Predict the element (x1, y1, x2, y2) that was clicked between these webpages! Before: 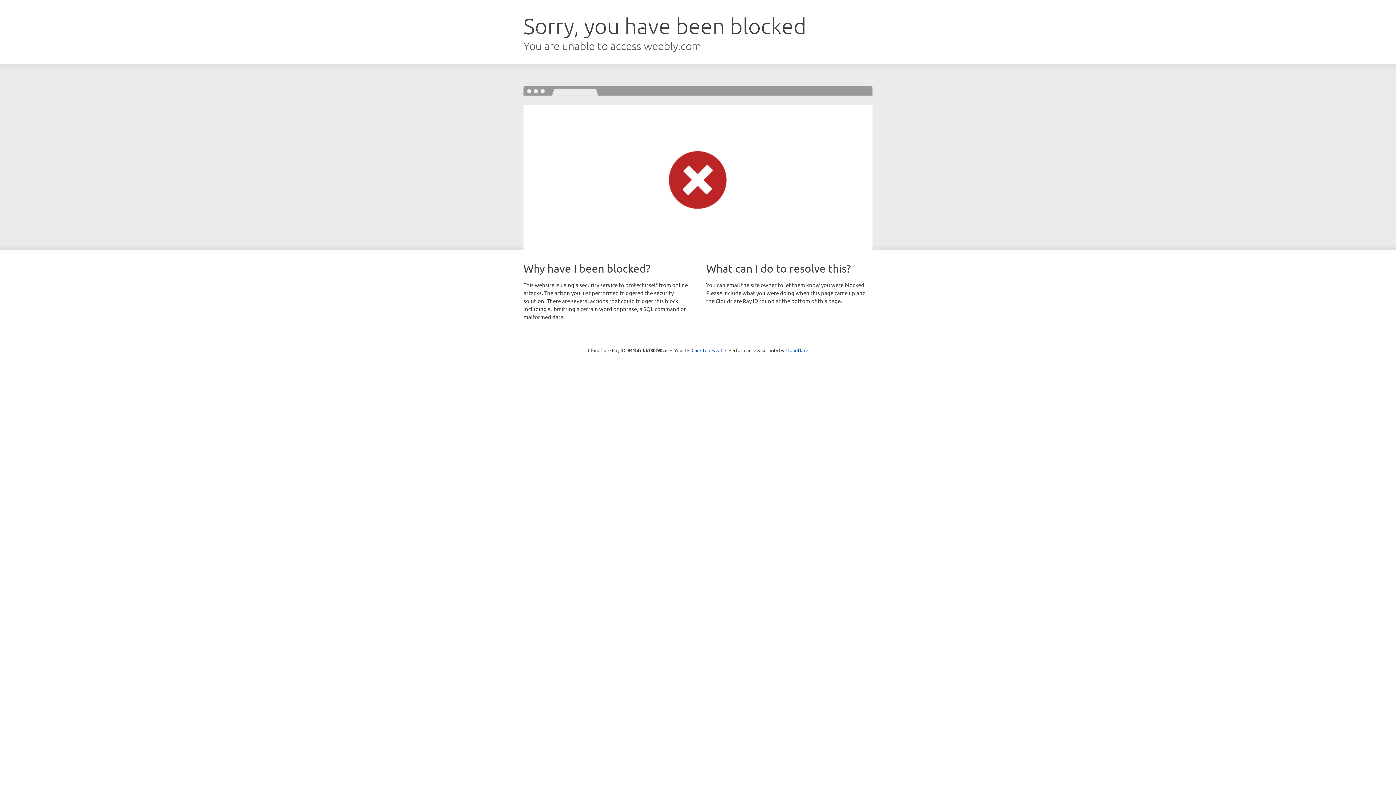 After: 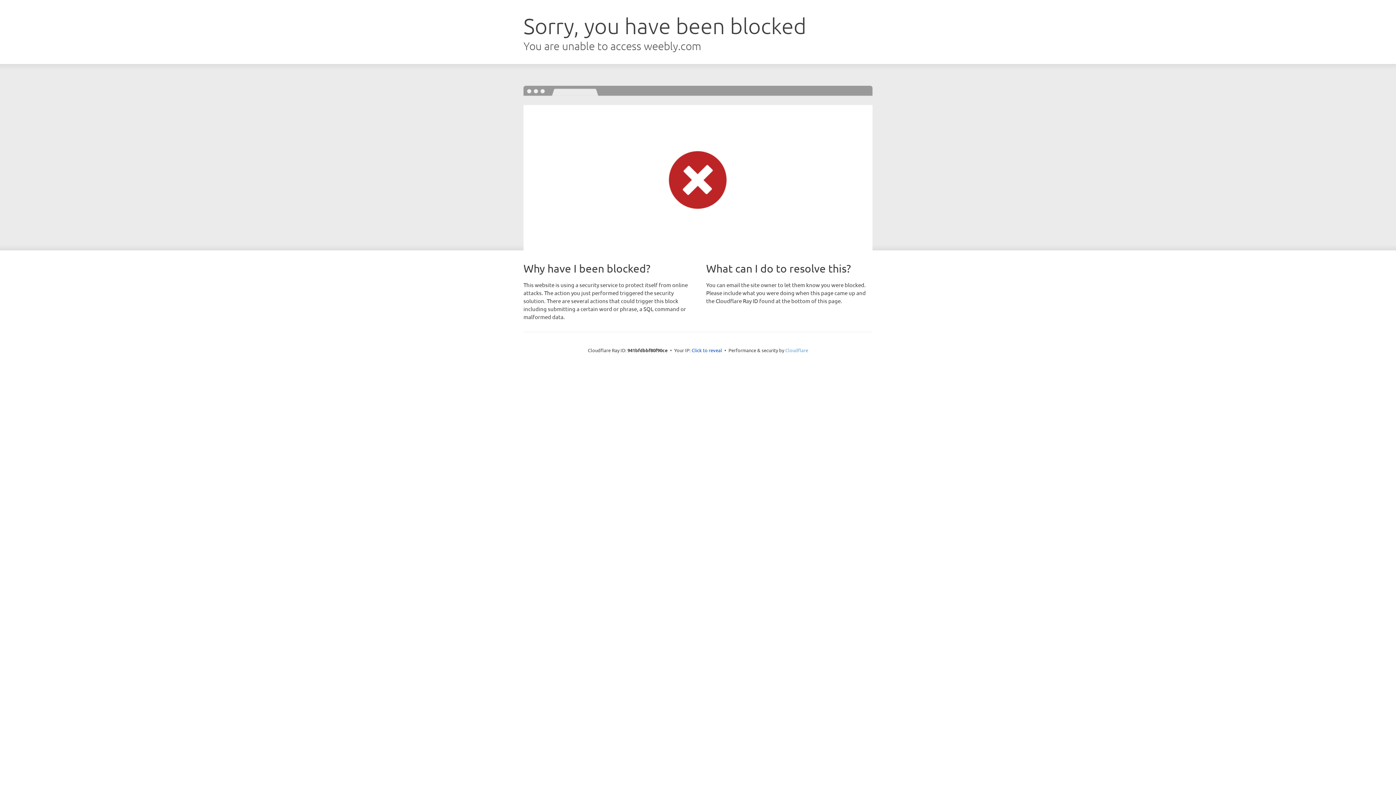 Action: bbox: (785, 347, 808, 353) label: Cloudflare